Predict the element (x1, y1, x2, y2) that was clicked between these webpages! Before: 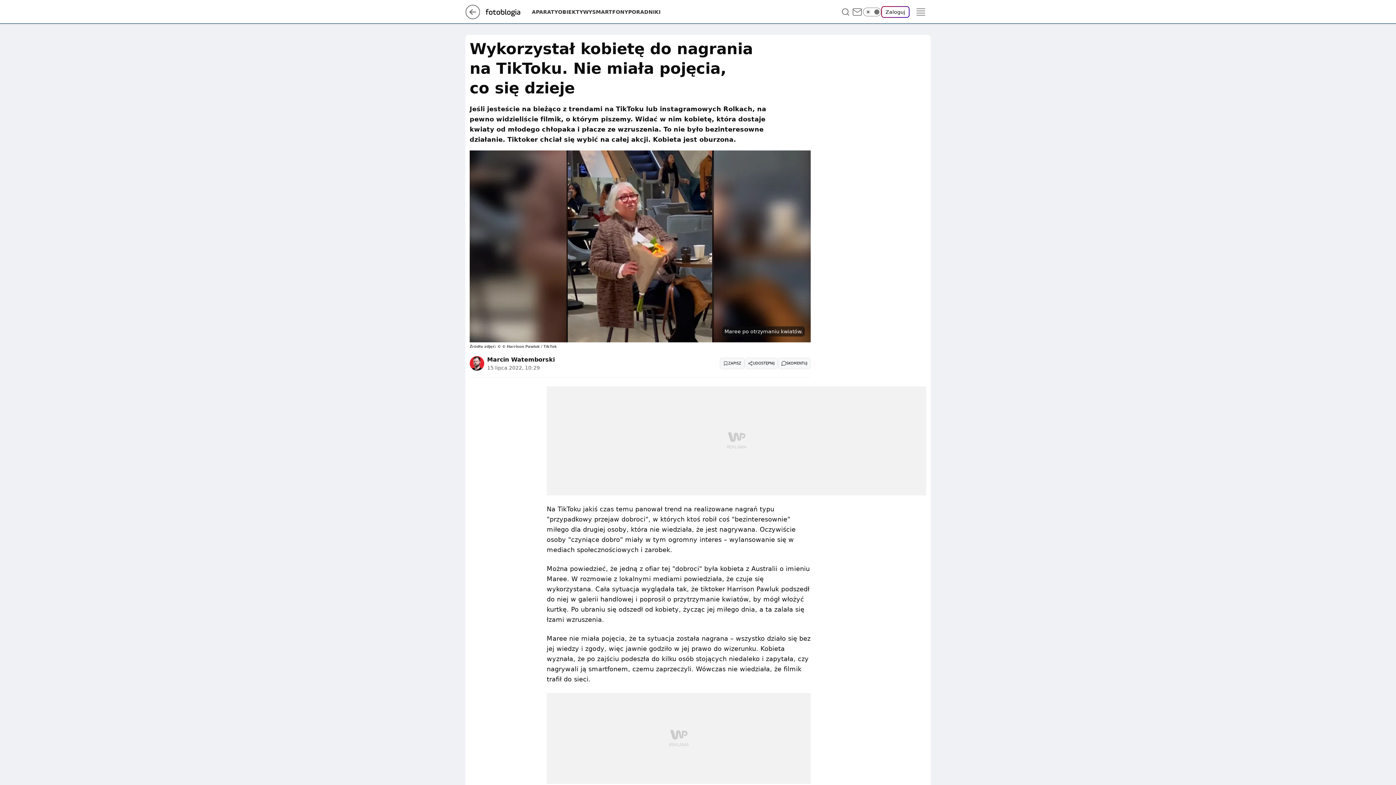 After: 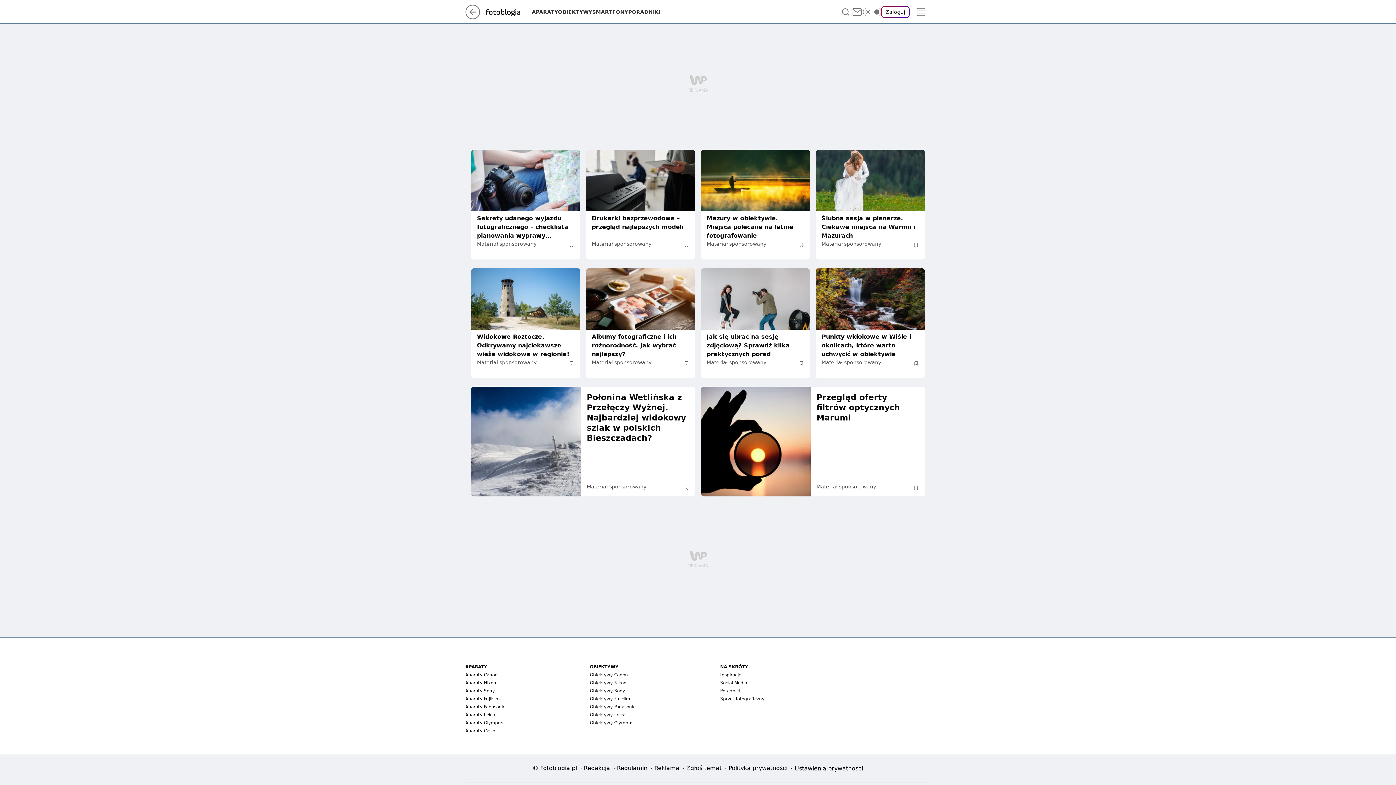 Action: bbox: (485, 8, 532, 15)